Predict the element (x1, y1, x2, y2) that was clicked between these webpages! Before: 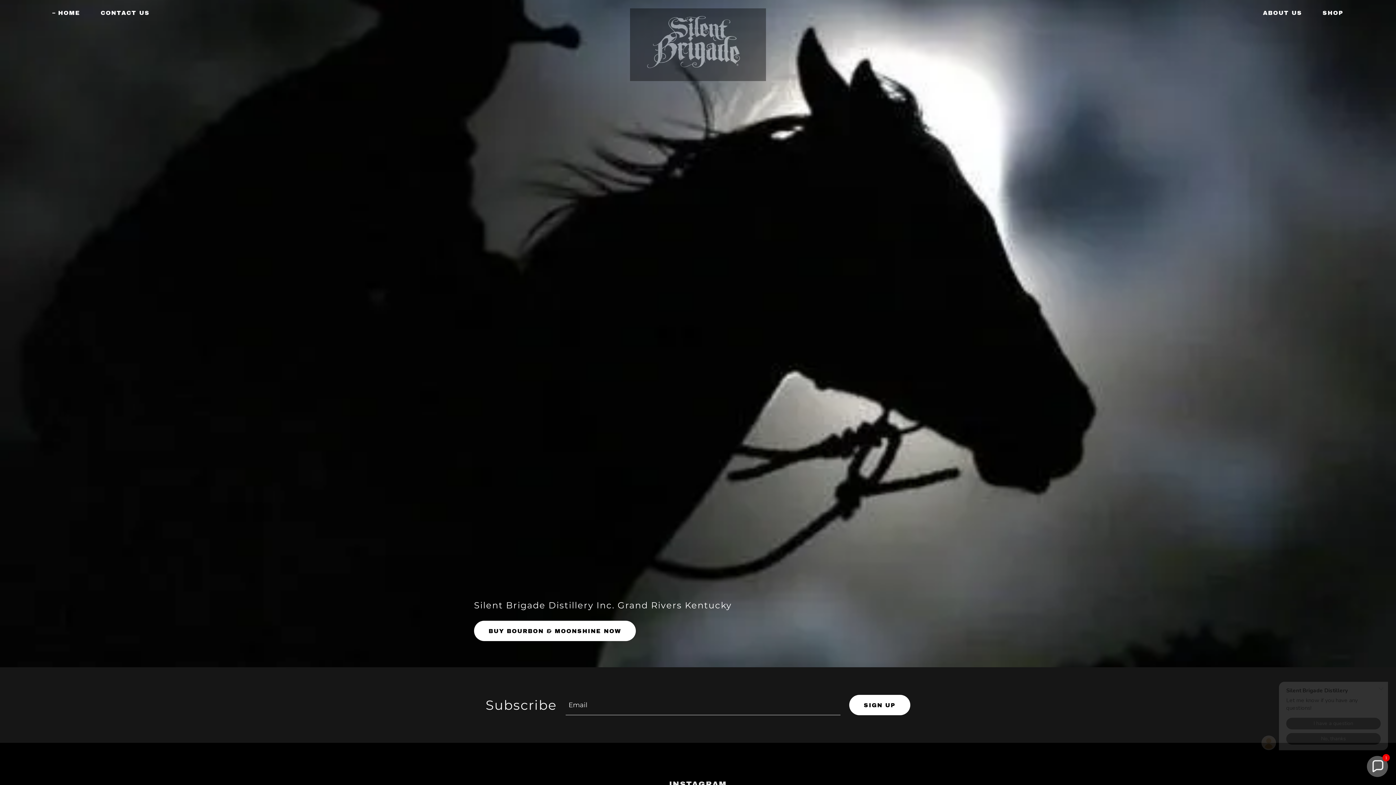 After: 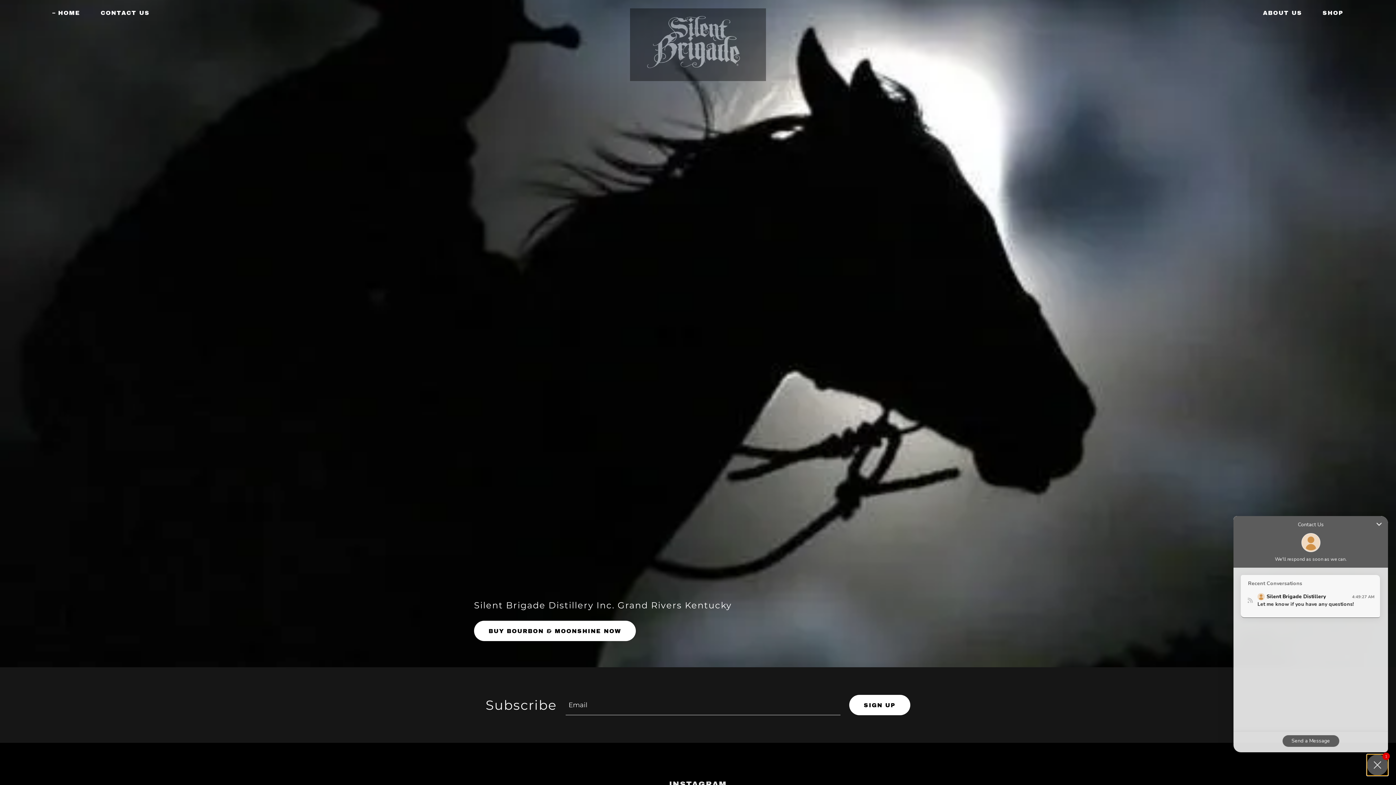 Action: label: Chat widget toggle bbox: (1367, 756, 1388, 777)